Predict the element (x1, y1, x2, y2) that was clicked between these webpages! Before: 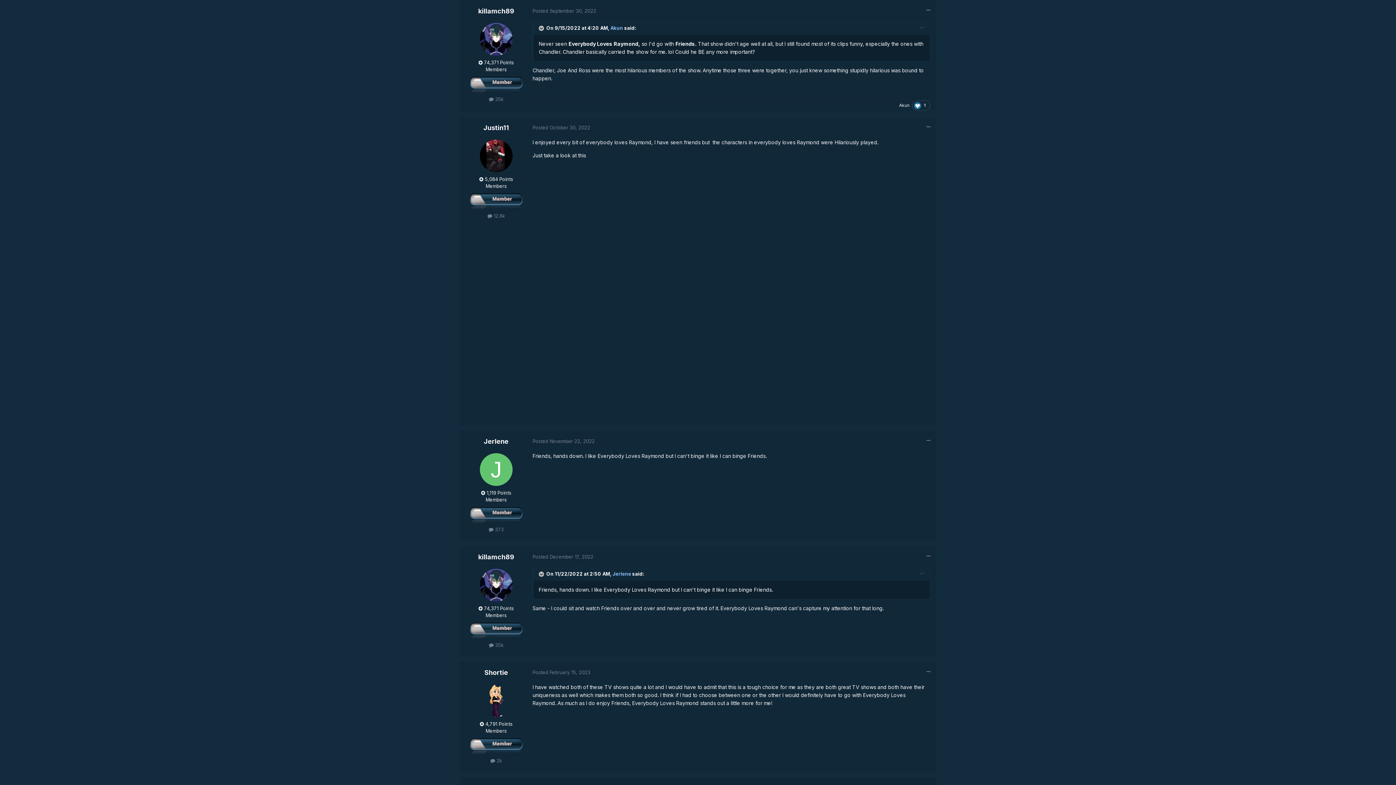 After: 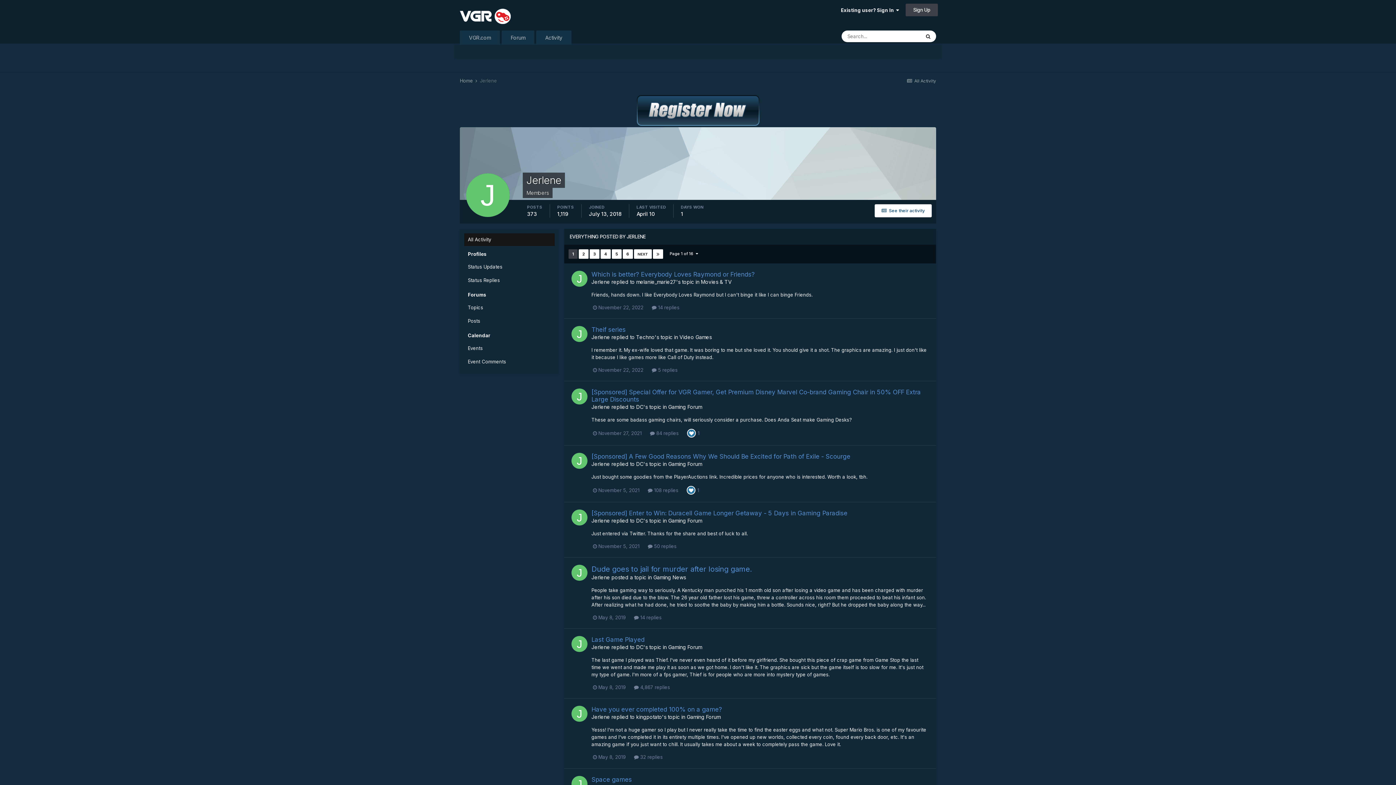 Action: bbox: (488, 526, 503, 532) label:  373